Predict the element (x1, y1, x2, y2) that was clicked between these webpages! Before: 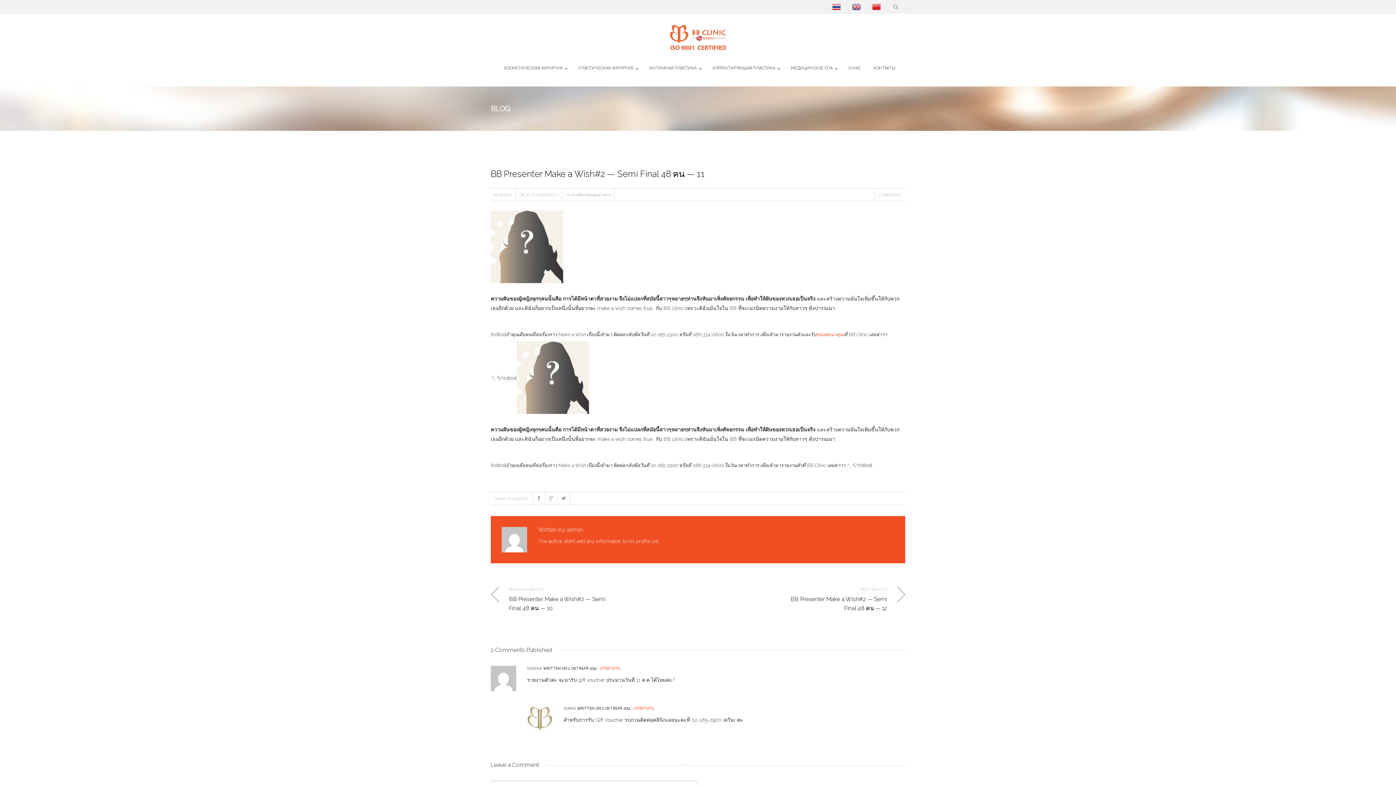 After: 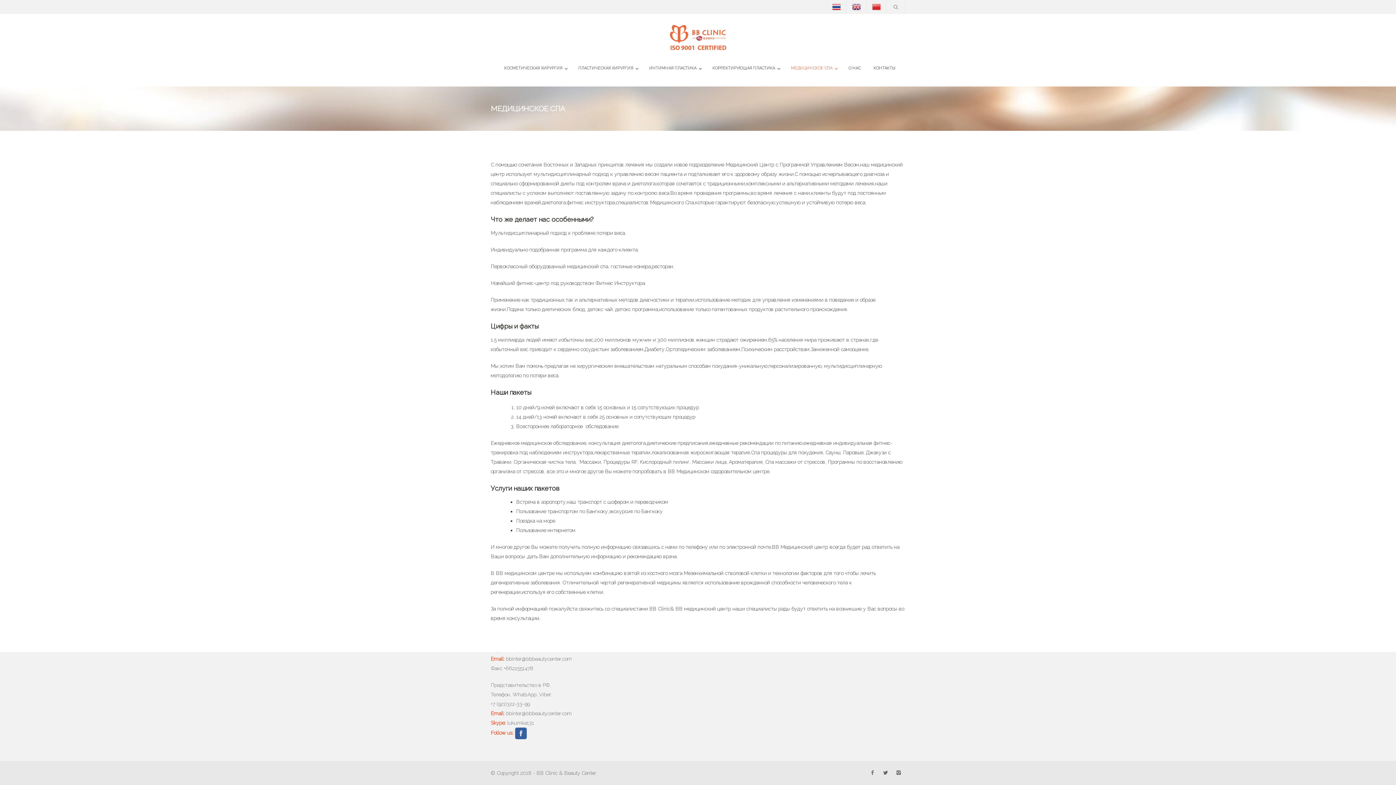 Action: bbox: (785, 50, 841, 86) label: МЕДИЦИНСКОЕ СПА